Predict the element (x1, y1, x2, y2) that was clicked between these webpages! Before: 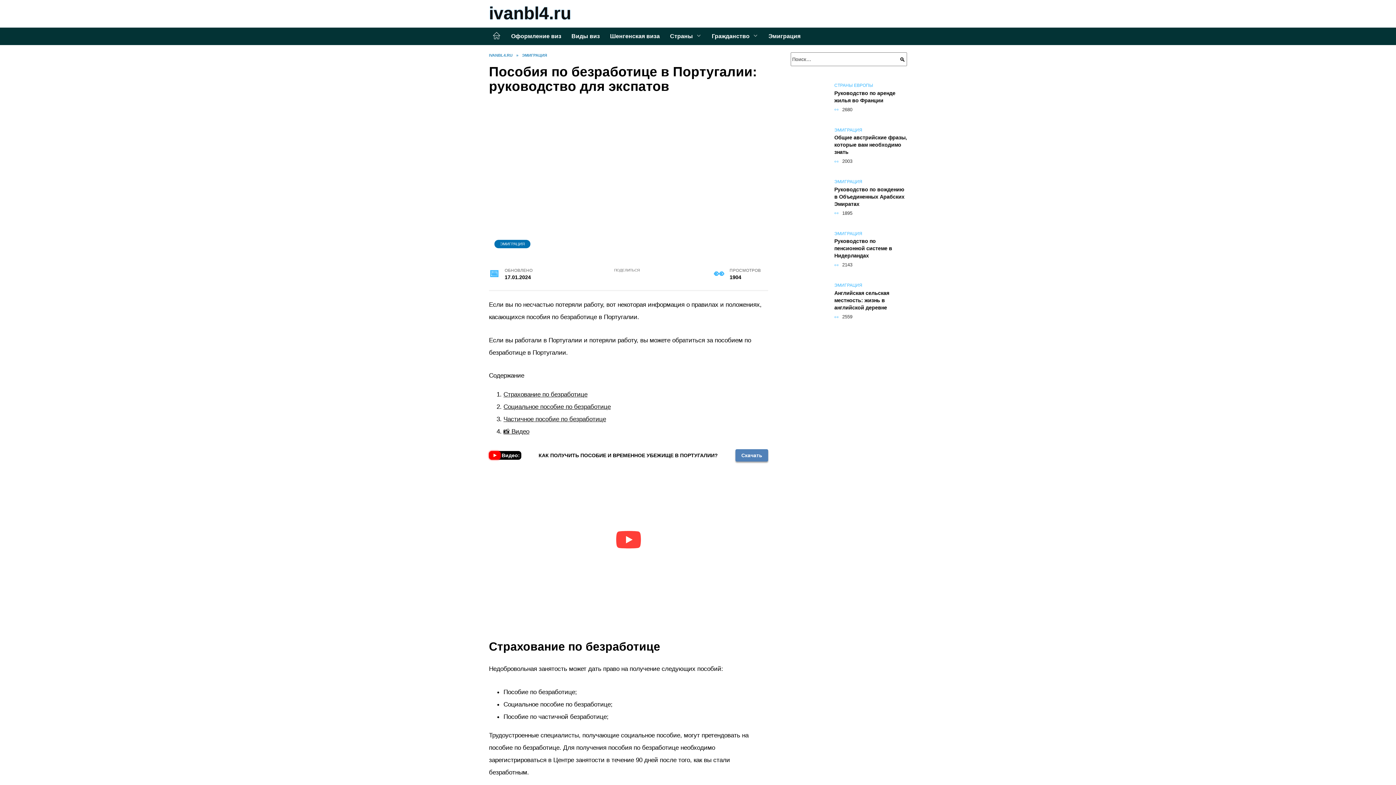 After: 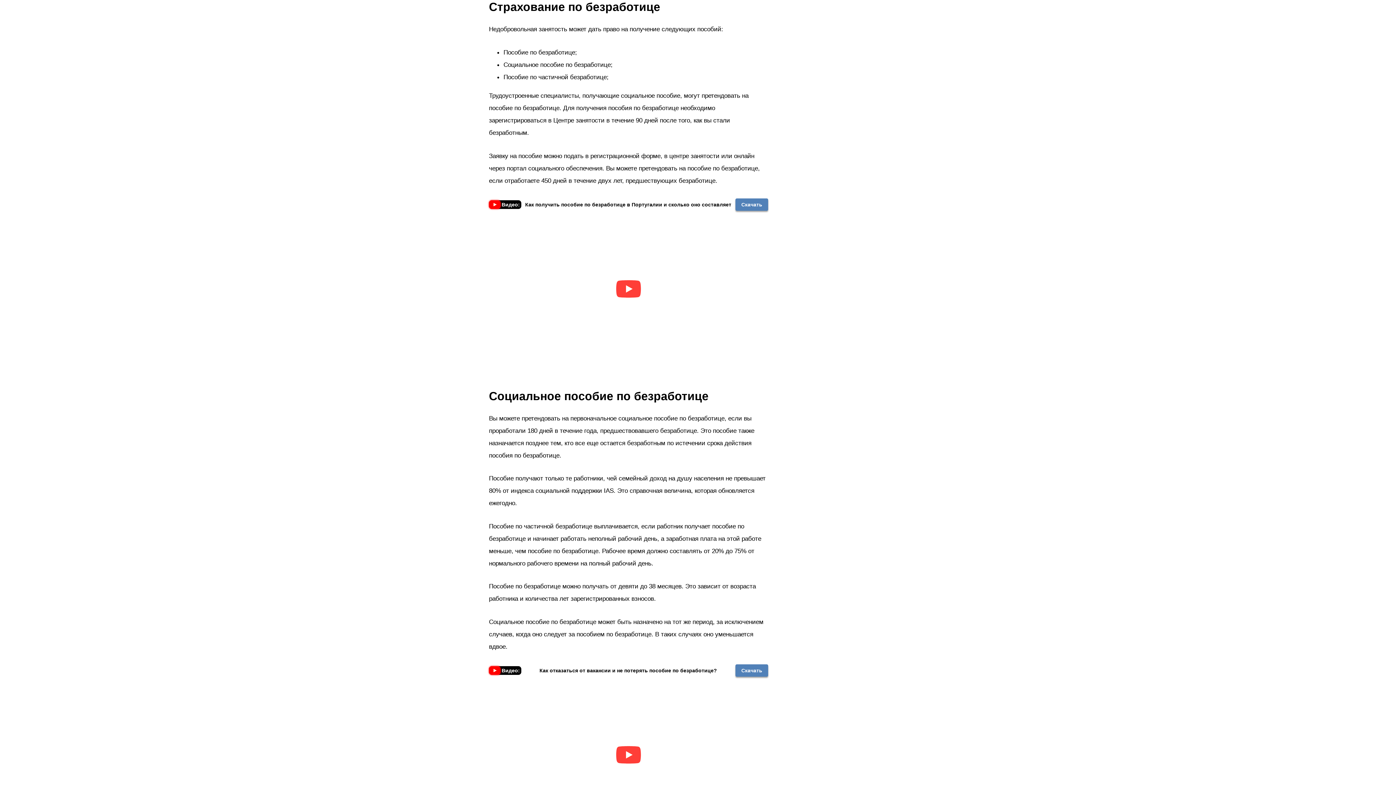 Action: bbox: (503, 390, 587, 398) label: Страхование по безработице